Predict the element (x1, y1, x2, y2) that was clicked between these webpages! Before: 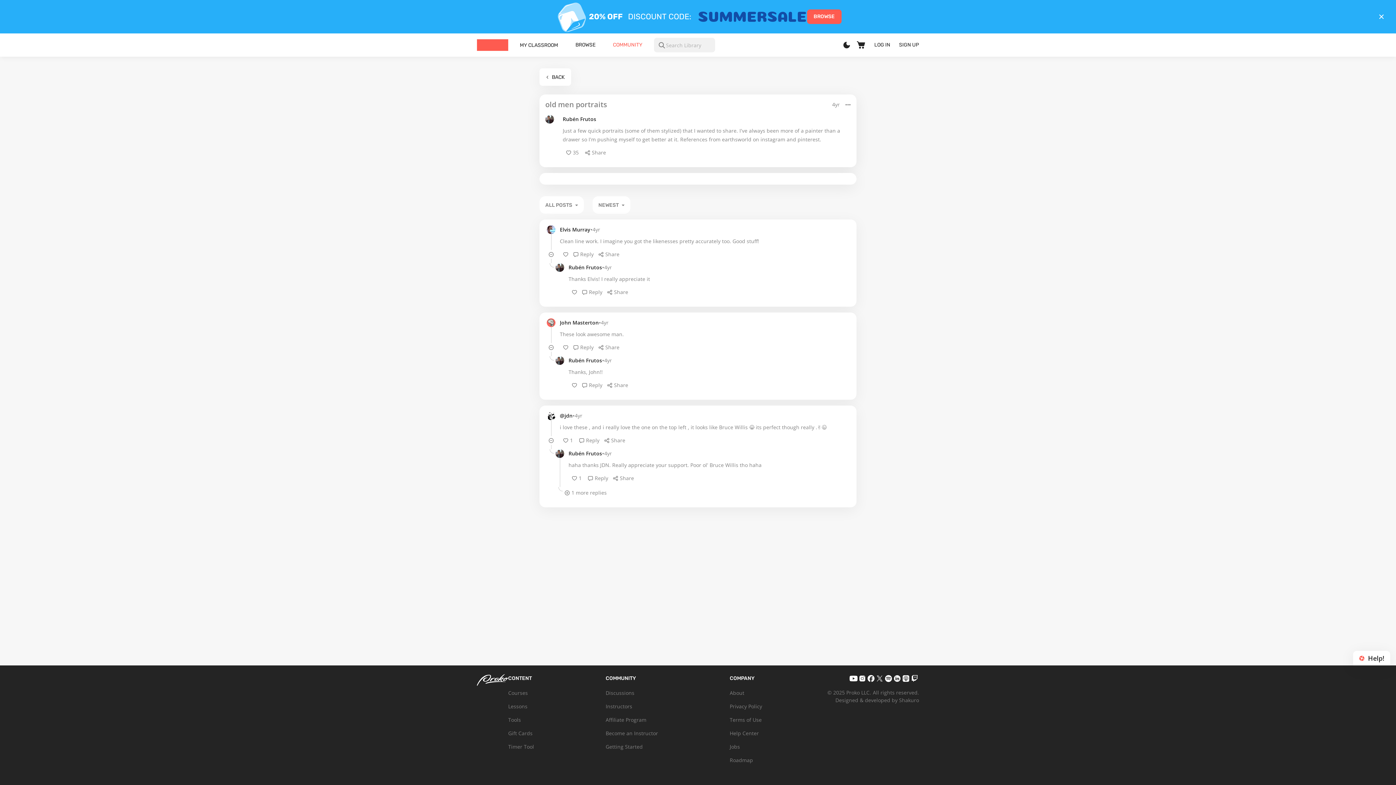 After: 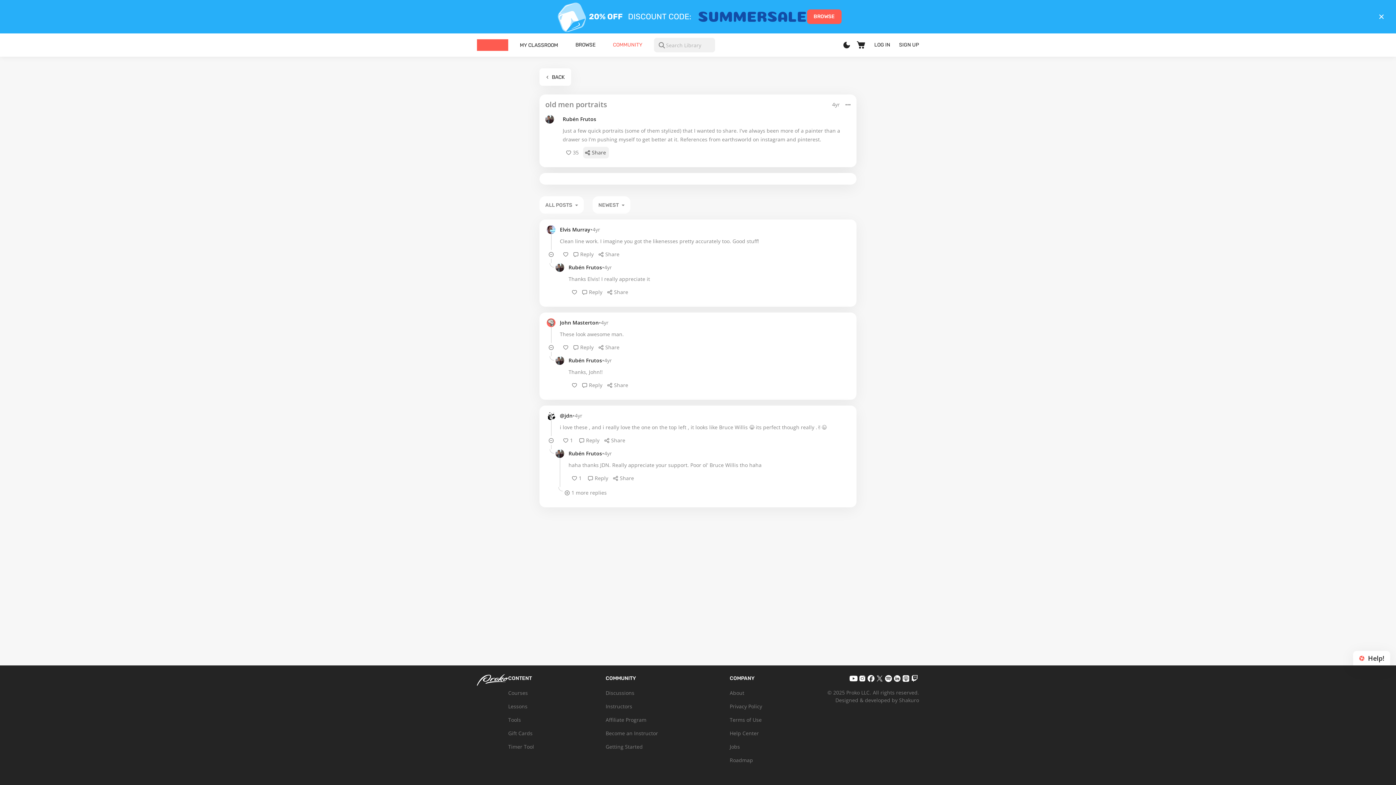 Action: bbox: (583, 146, 609, 158) label: Share